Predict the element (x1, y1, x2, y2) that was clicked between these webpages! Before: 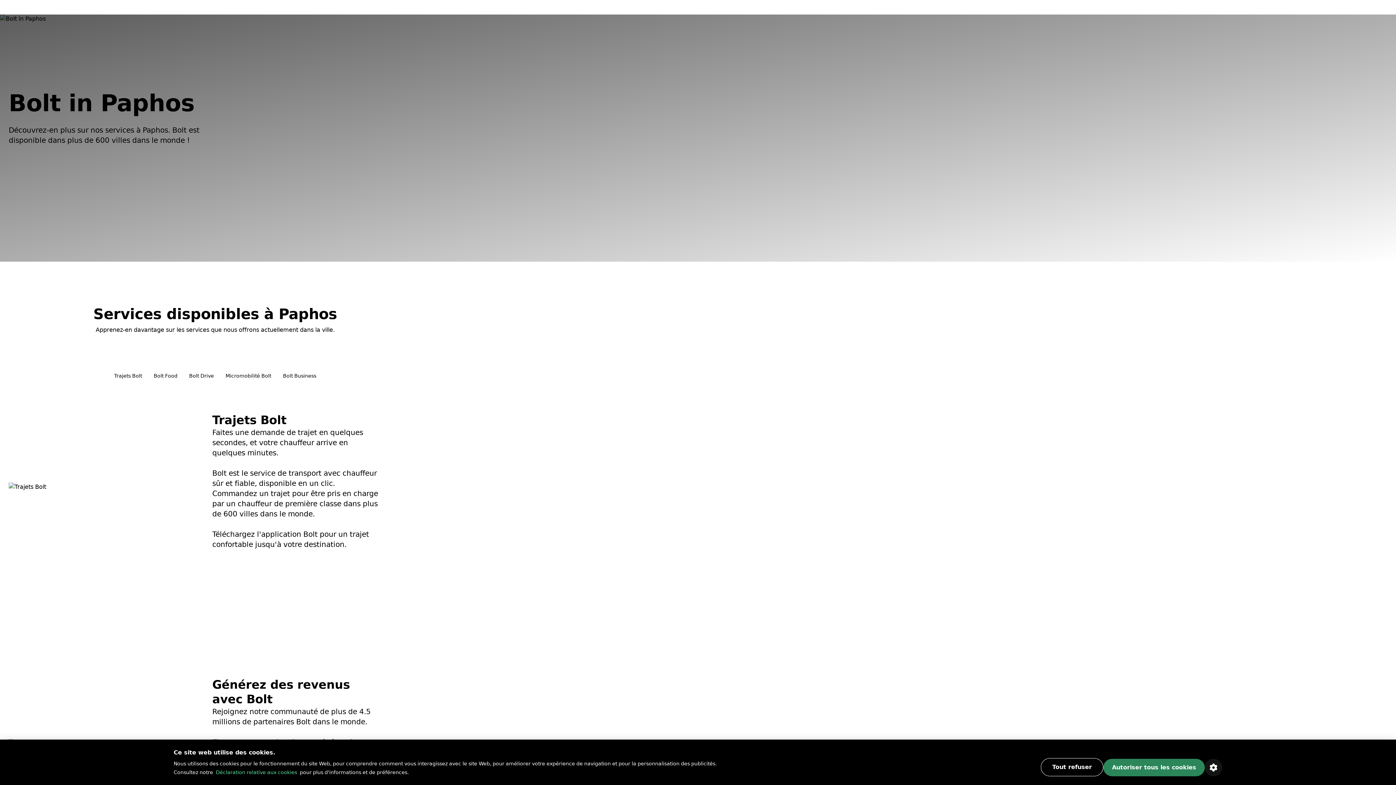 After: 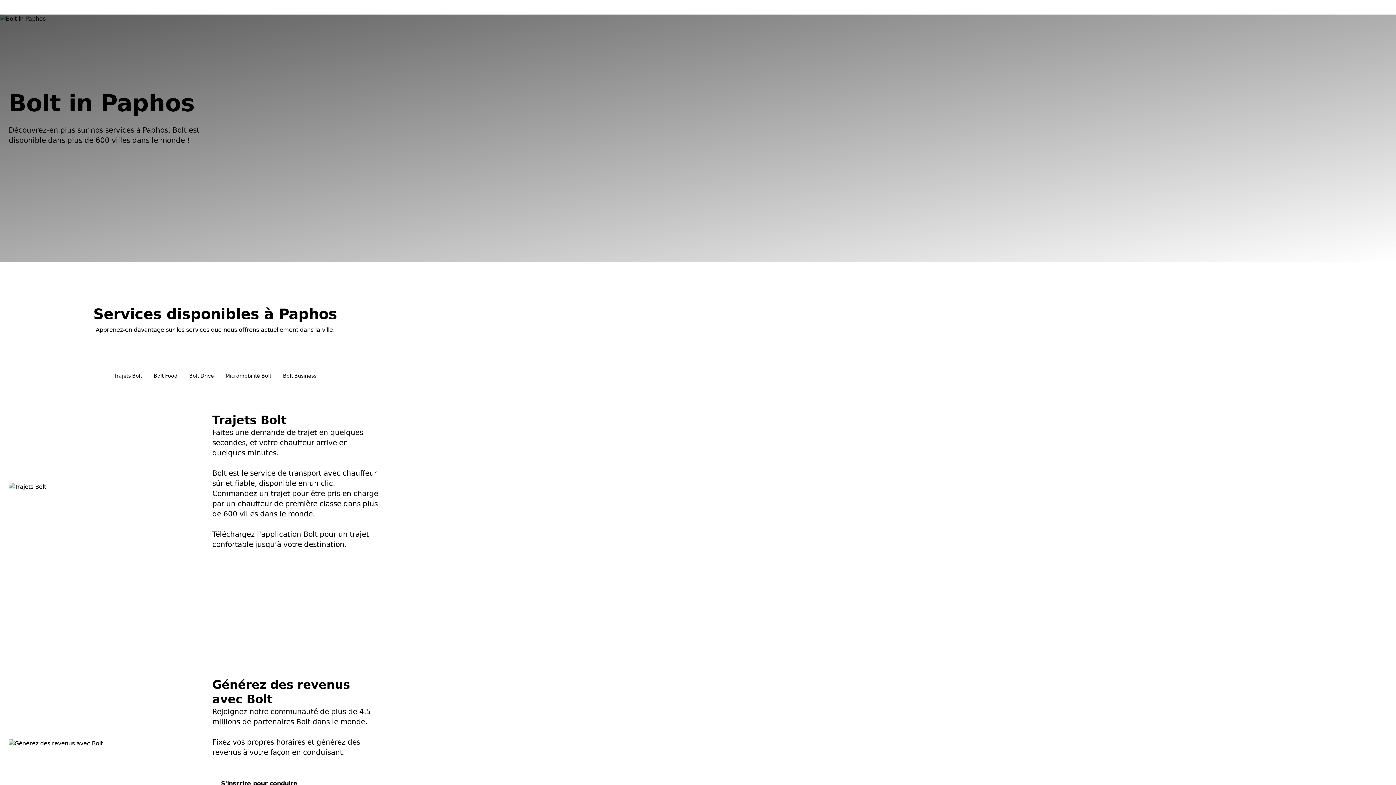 Action: label: Autoriser tous les cookies bbox: (1103, 759, 1205, 776)